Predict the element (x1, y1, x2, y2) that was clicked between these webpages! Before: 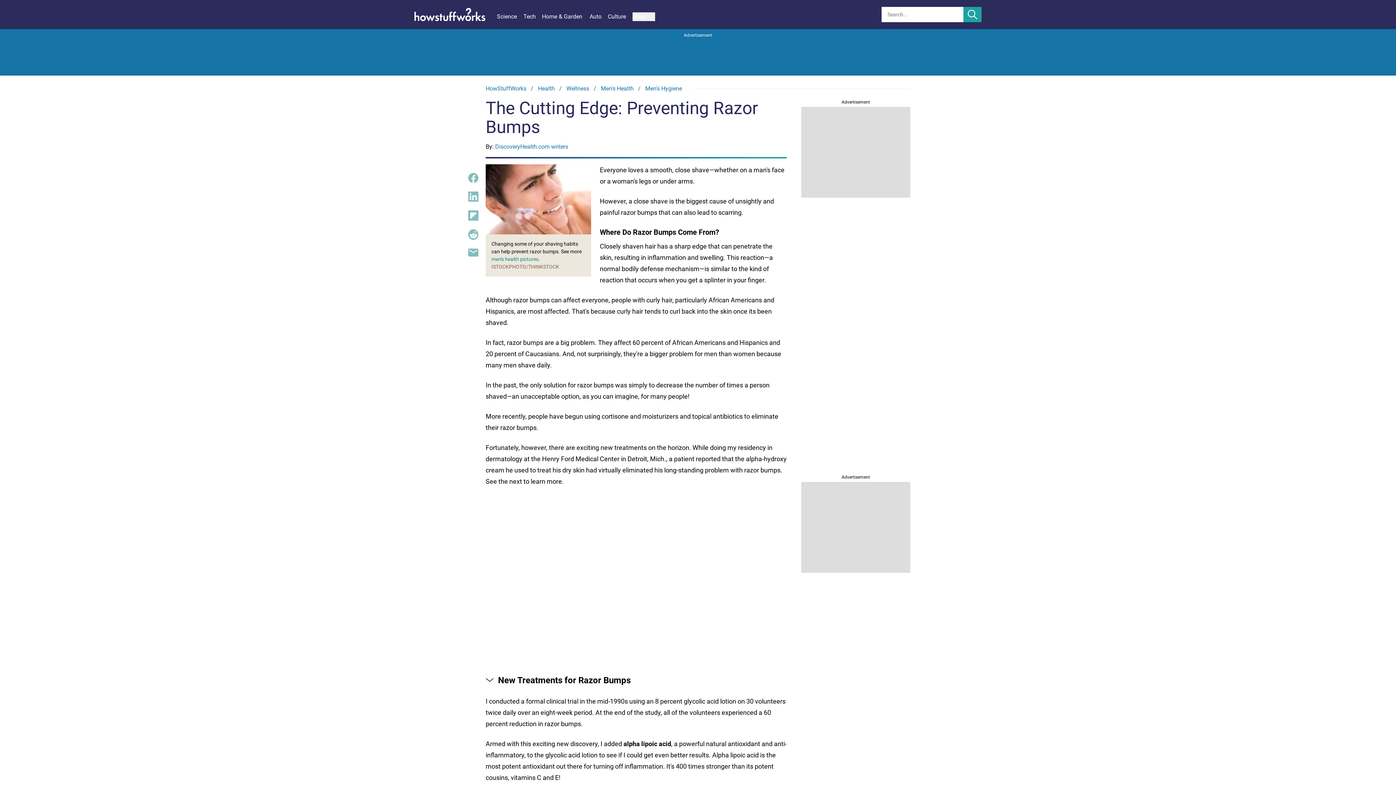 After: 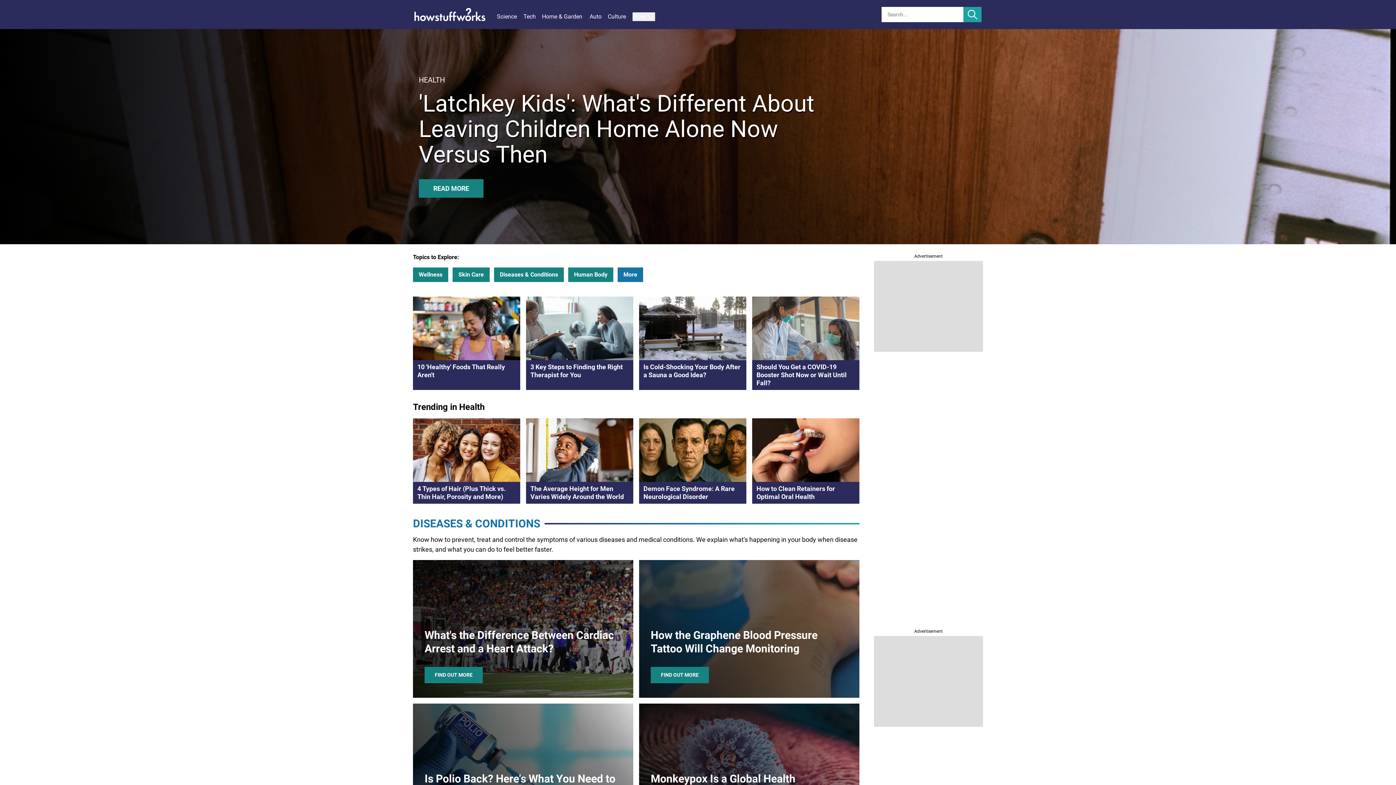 Action: label: Health bbox: (538, 85, 554, 92)